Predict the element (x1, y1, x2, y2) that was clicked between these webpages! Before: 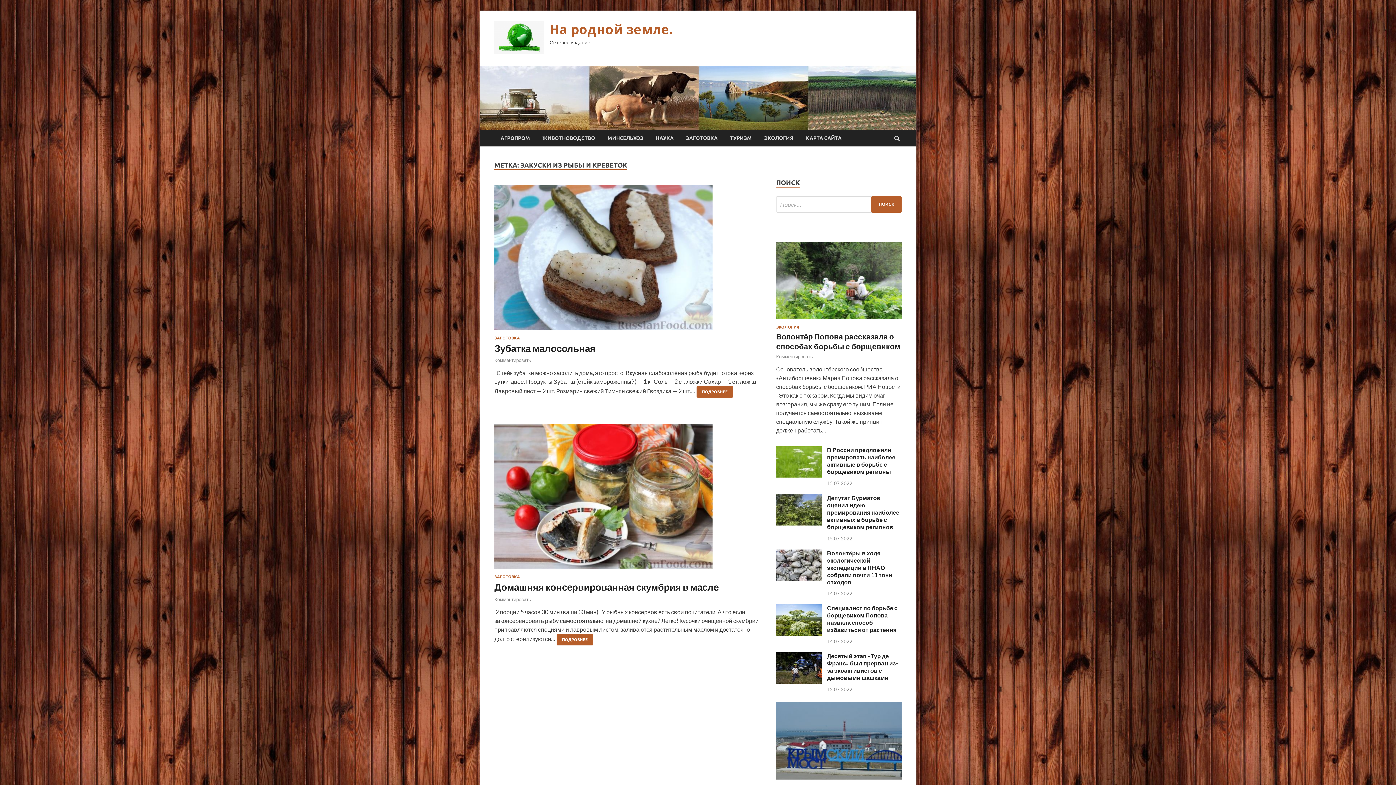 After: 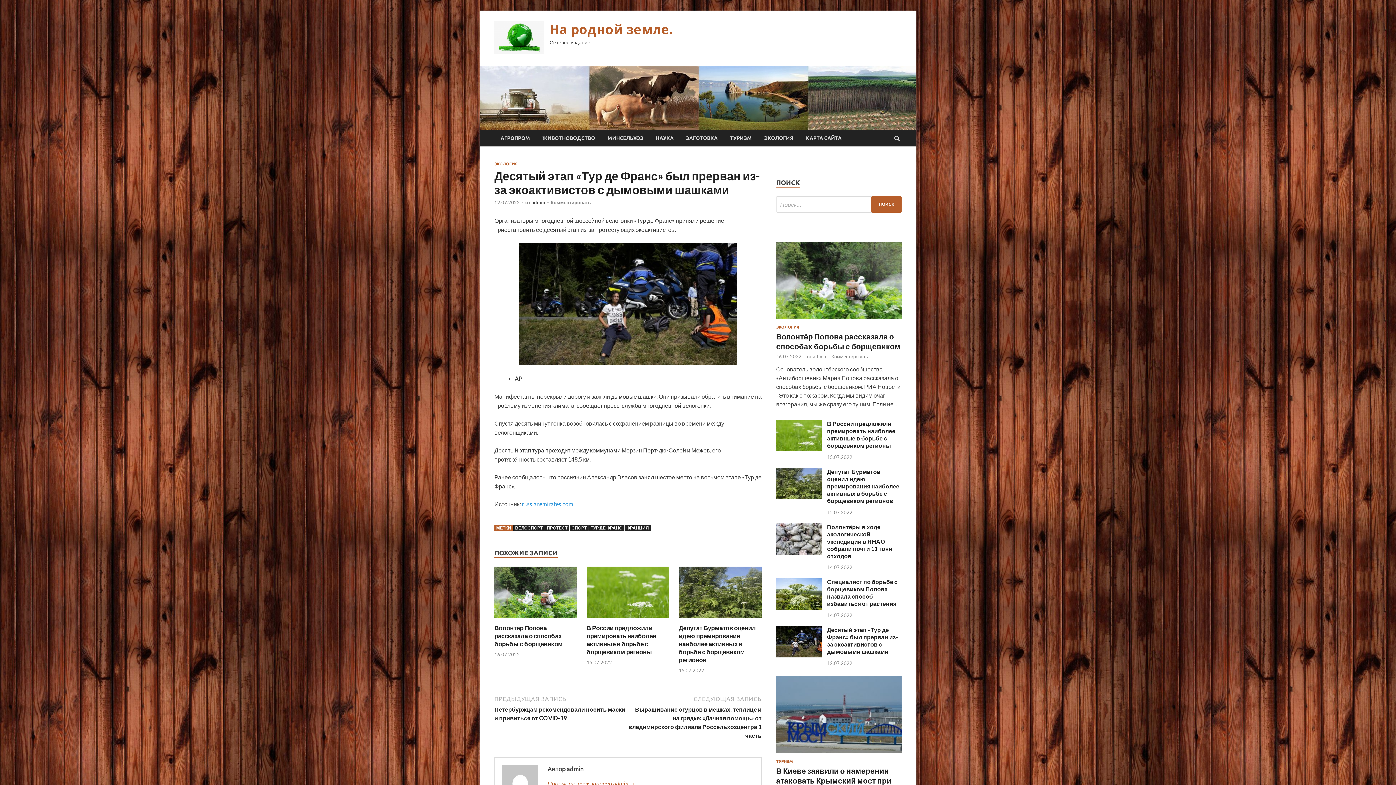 Action: label: Десятый этап «Тур де Франс» был прерван из-за экоактивистов с дымовыми шашками bbox: (827, 652, 898, 681)